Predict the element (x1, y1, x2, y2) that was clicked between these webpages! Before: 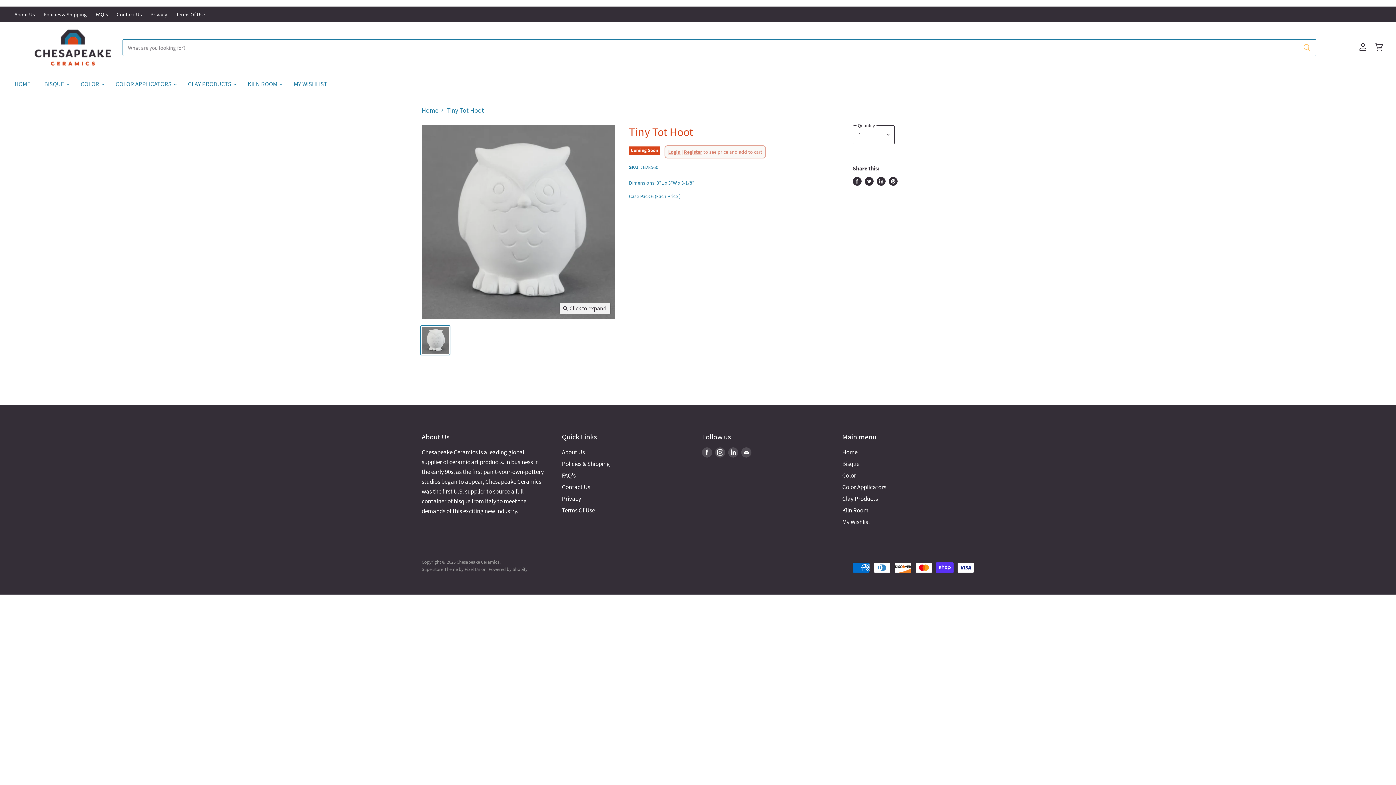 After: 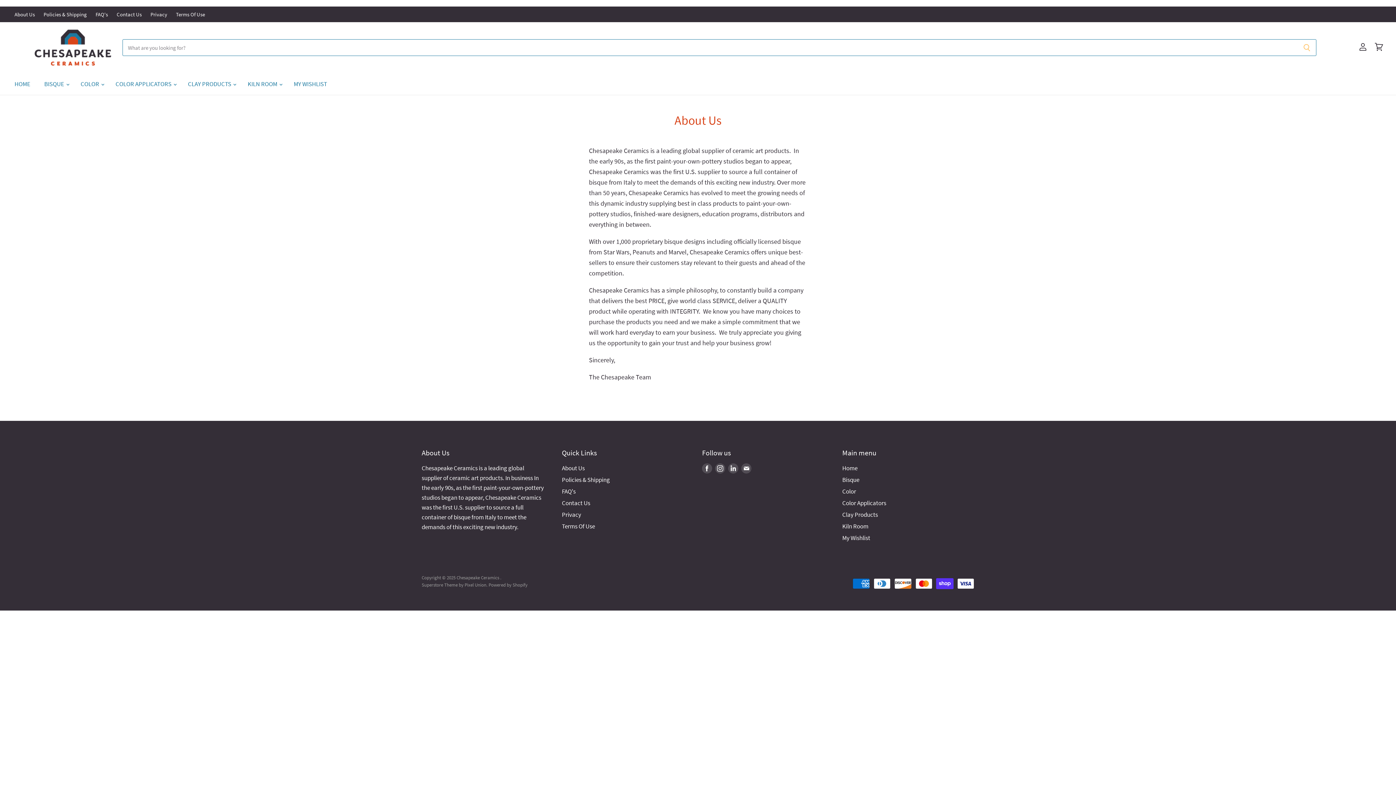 Action: bbox: (14, 11, 34, 17) label: About Us